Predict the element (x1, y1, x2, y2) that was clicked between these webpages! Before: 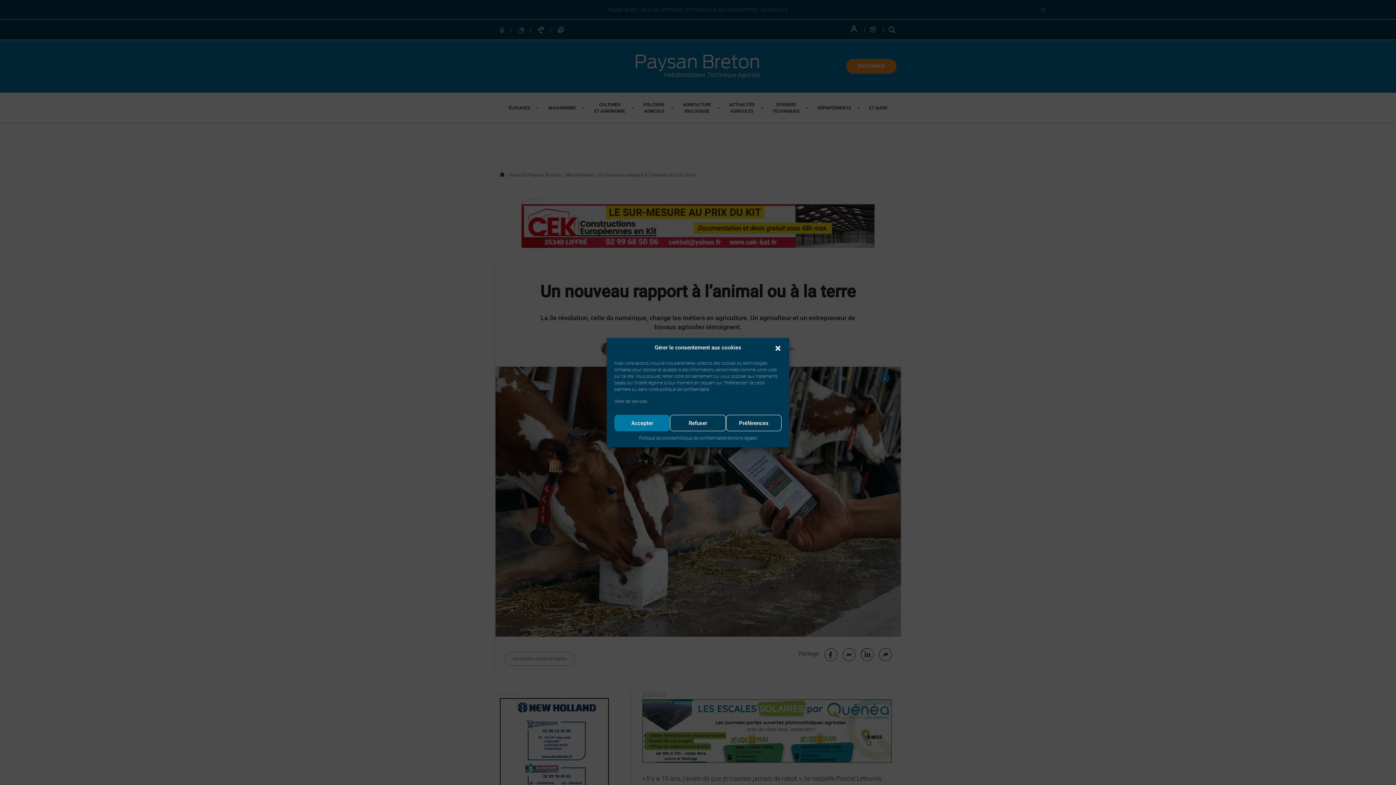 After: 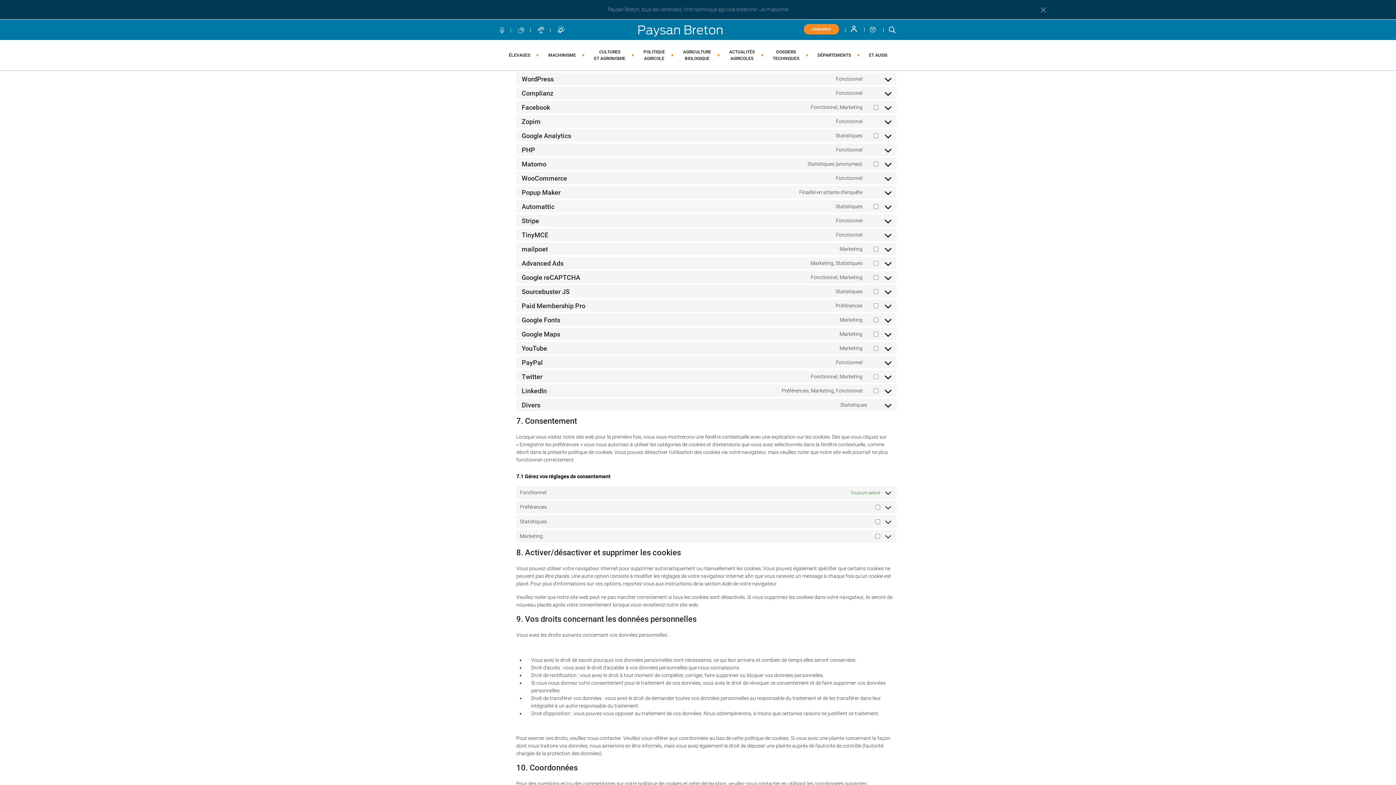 Action: label: Gérer les services bbox: (614, 398, 647, 404)